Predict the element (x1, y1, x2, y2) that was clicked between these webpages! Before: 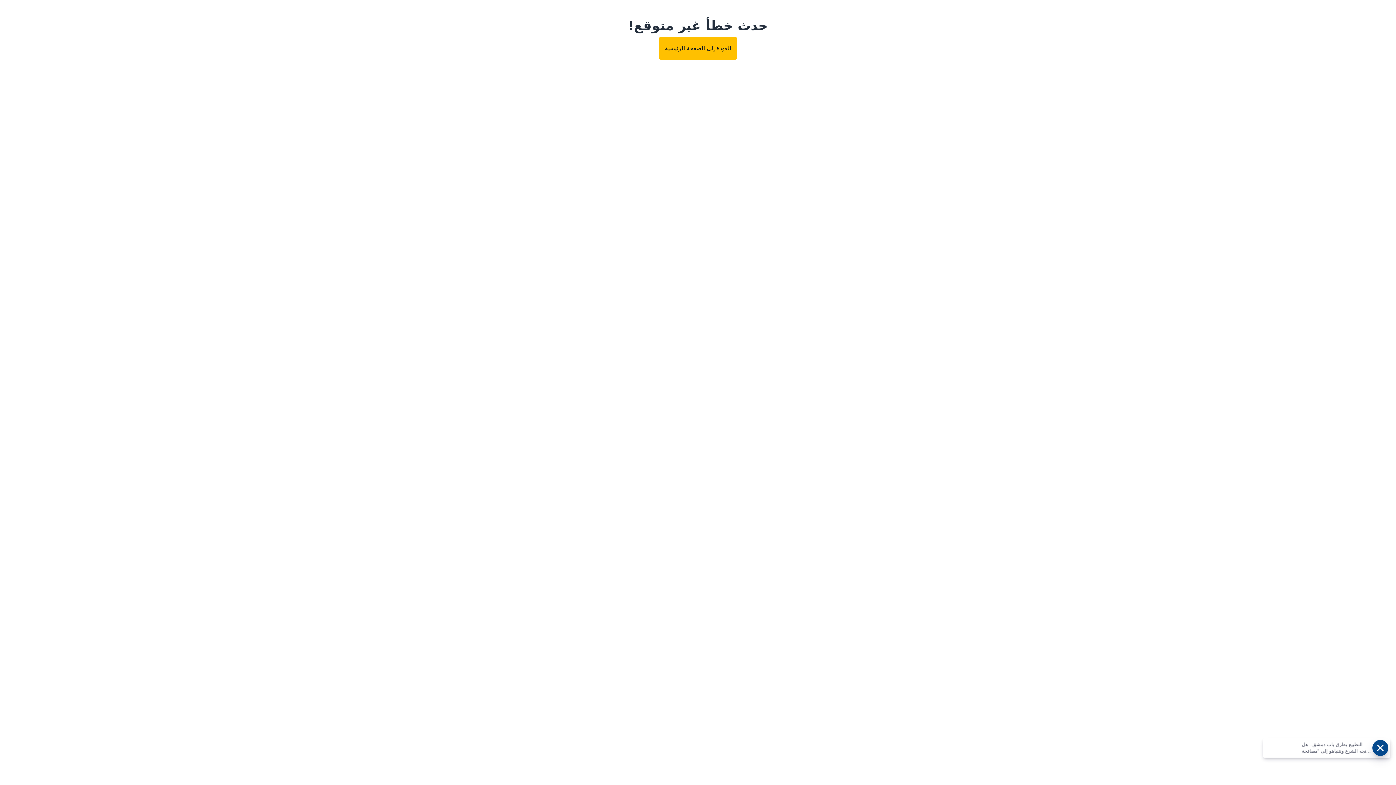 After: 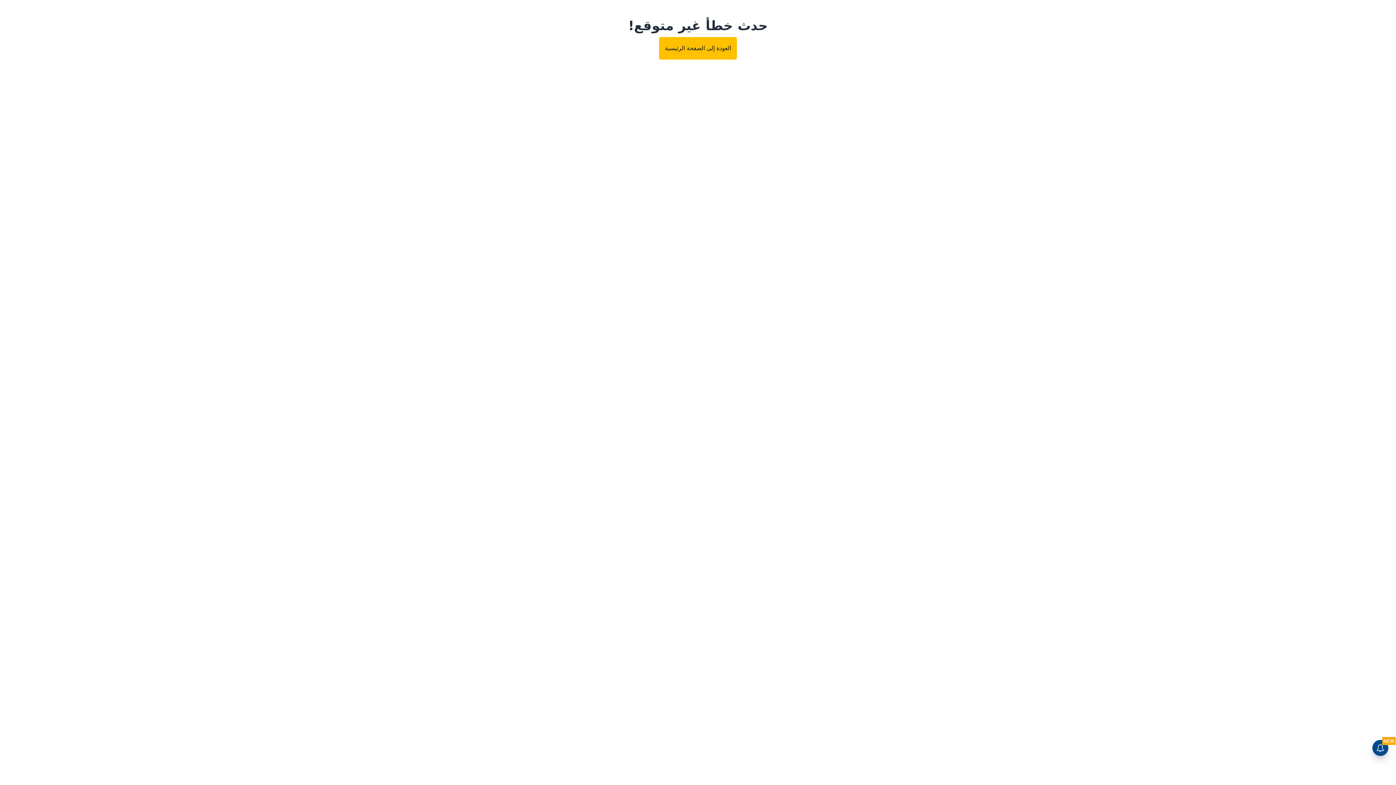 Action: bbox: (659, 37, 737, 59) label: العودة إلى الصفحة الرئيسية